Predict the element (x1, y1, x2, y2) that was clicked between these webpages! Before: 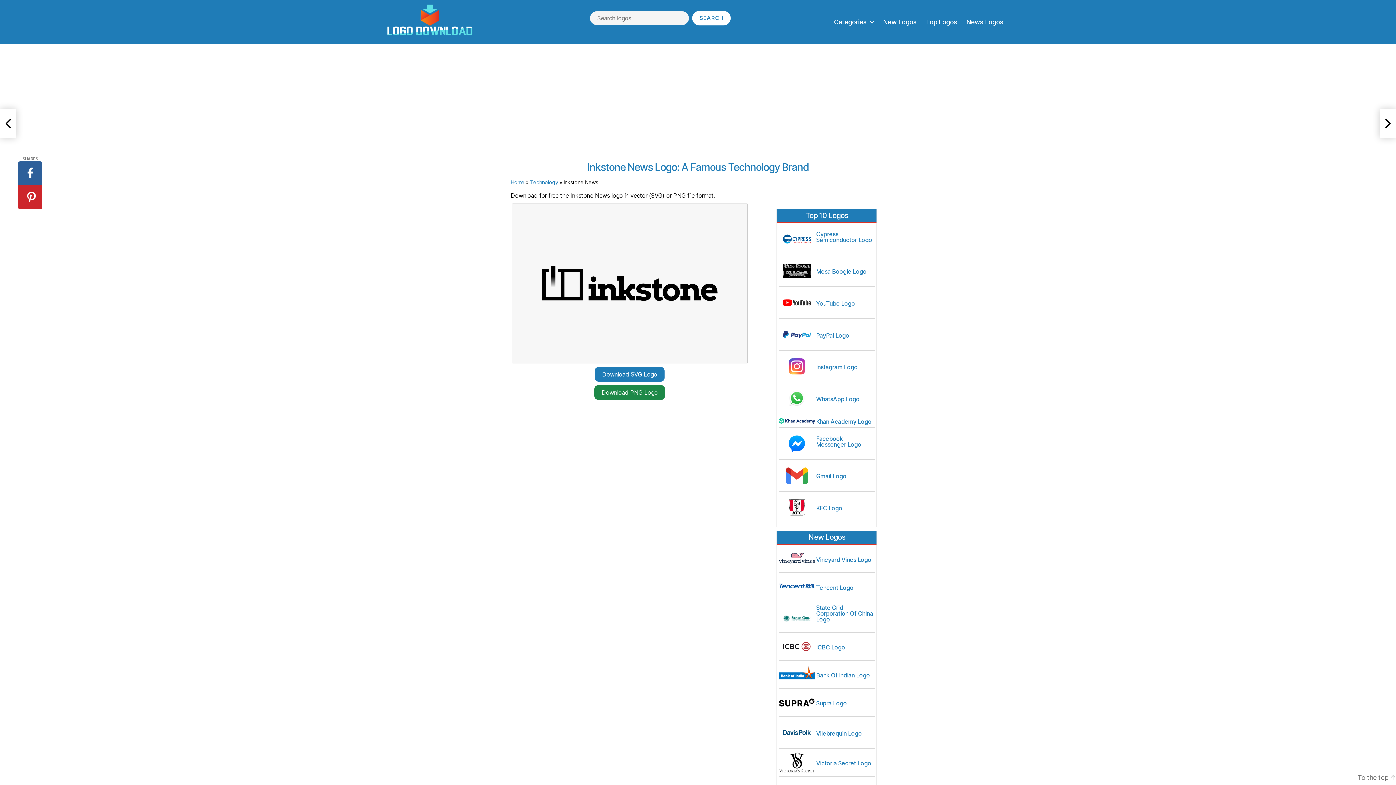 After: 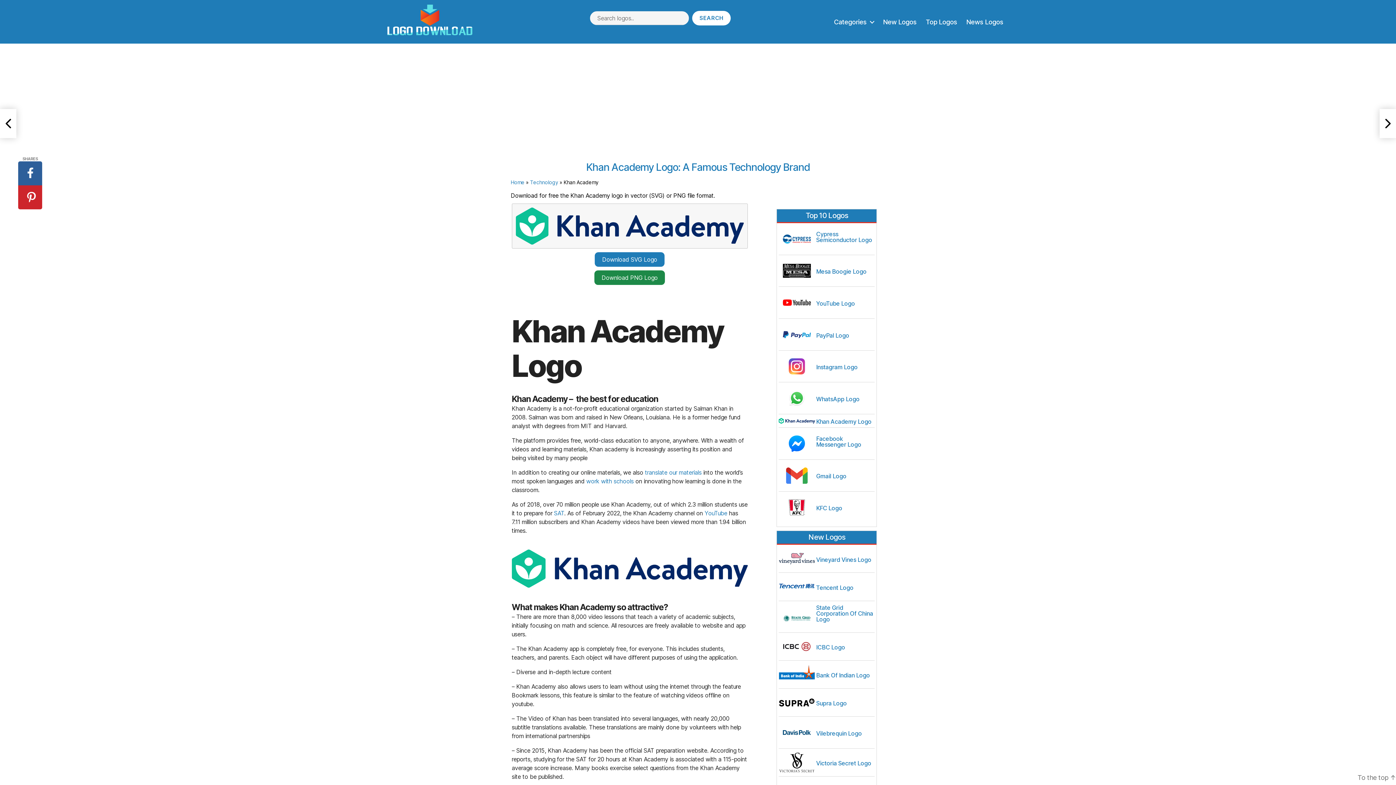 Action: bbox: (779, 419, 874, 425) label:  Khan Academy Logo